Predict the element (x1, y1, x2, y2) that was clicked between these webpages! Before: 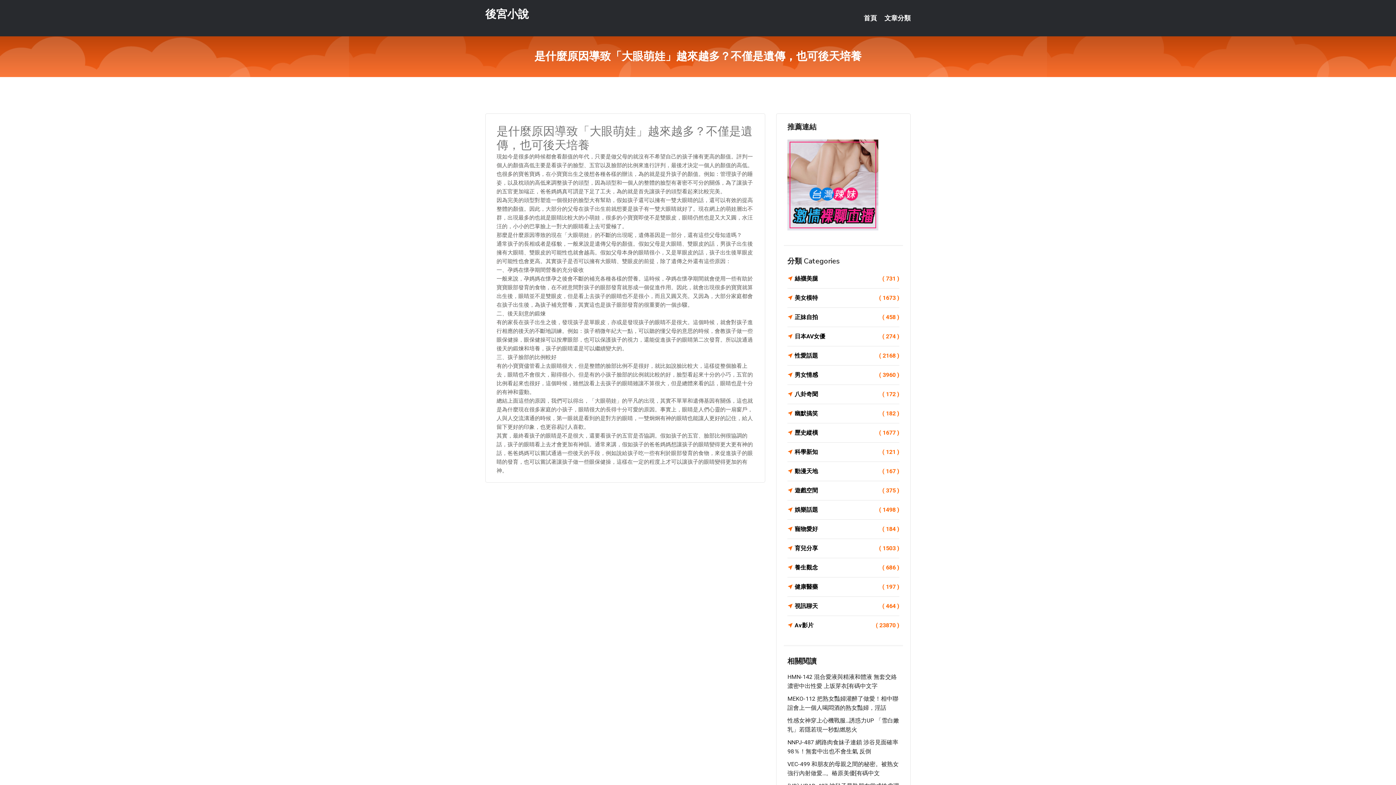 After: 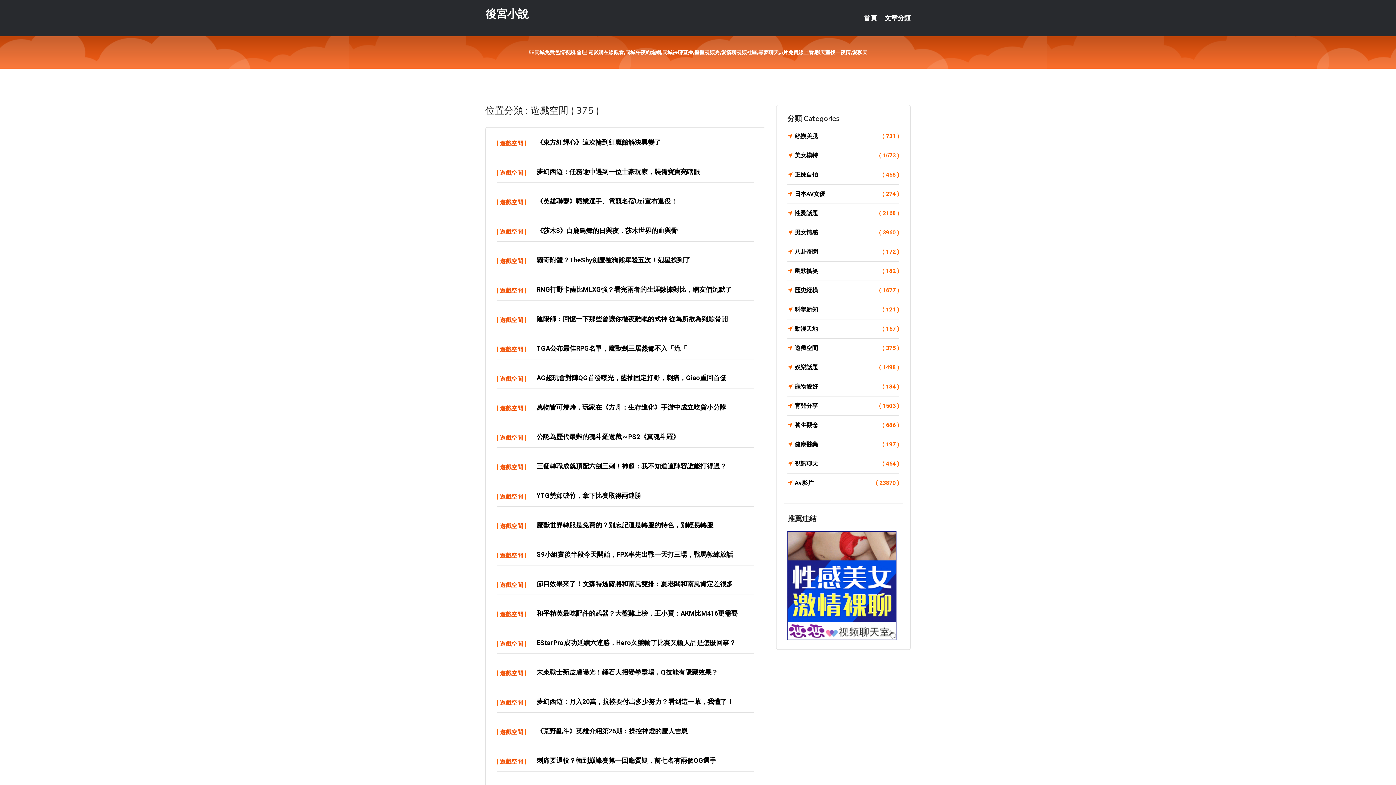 Action: bbox: (787, 485, 899, 496) label: 遊戲空間
( 375 )